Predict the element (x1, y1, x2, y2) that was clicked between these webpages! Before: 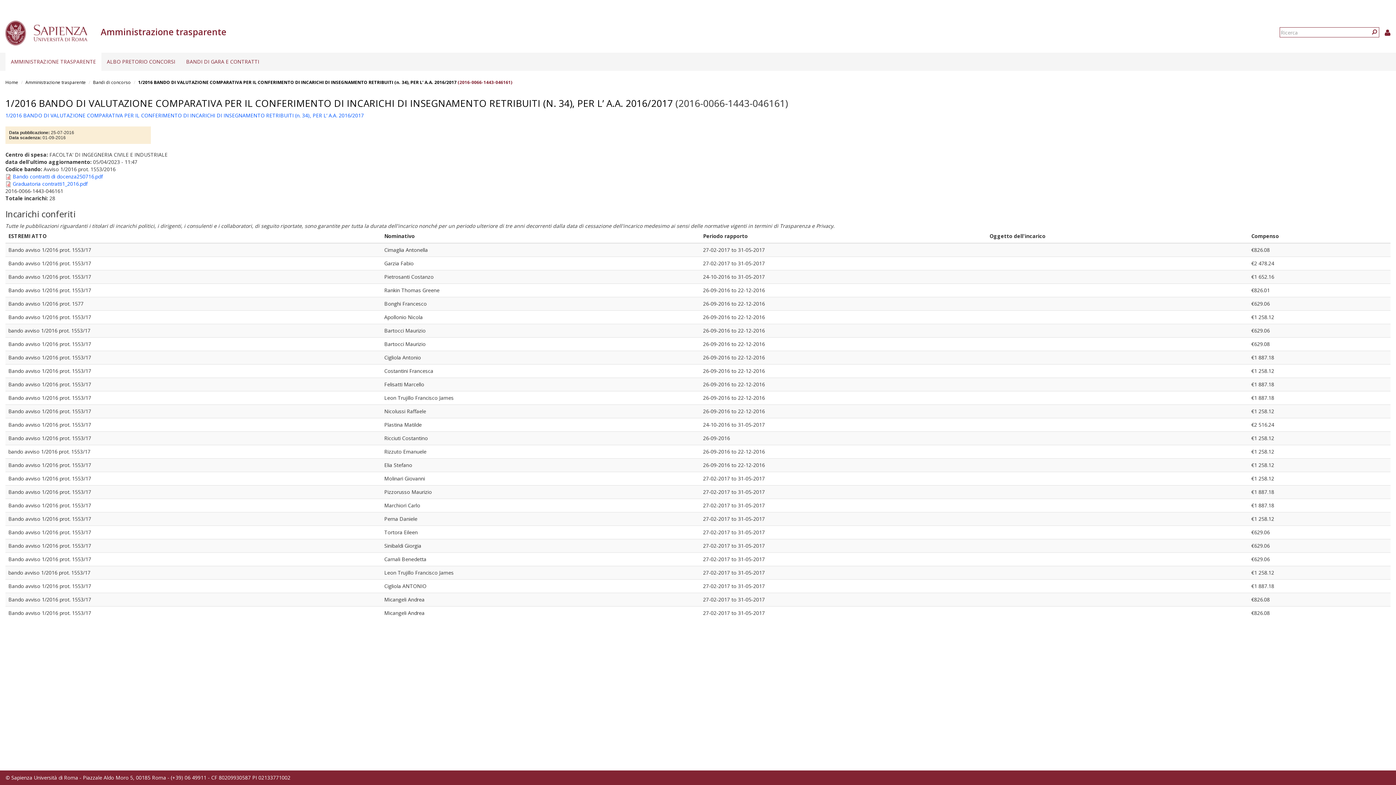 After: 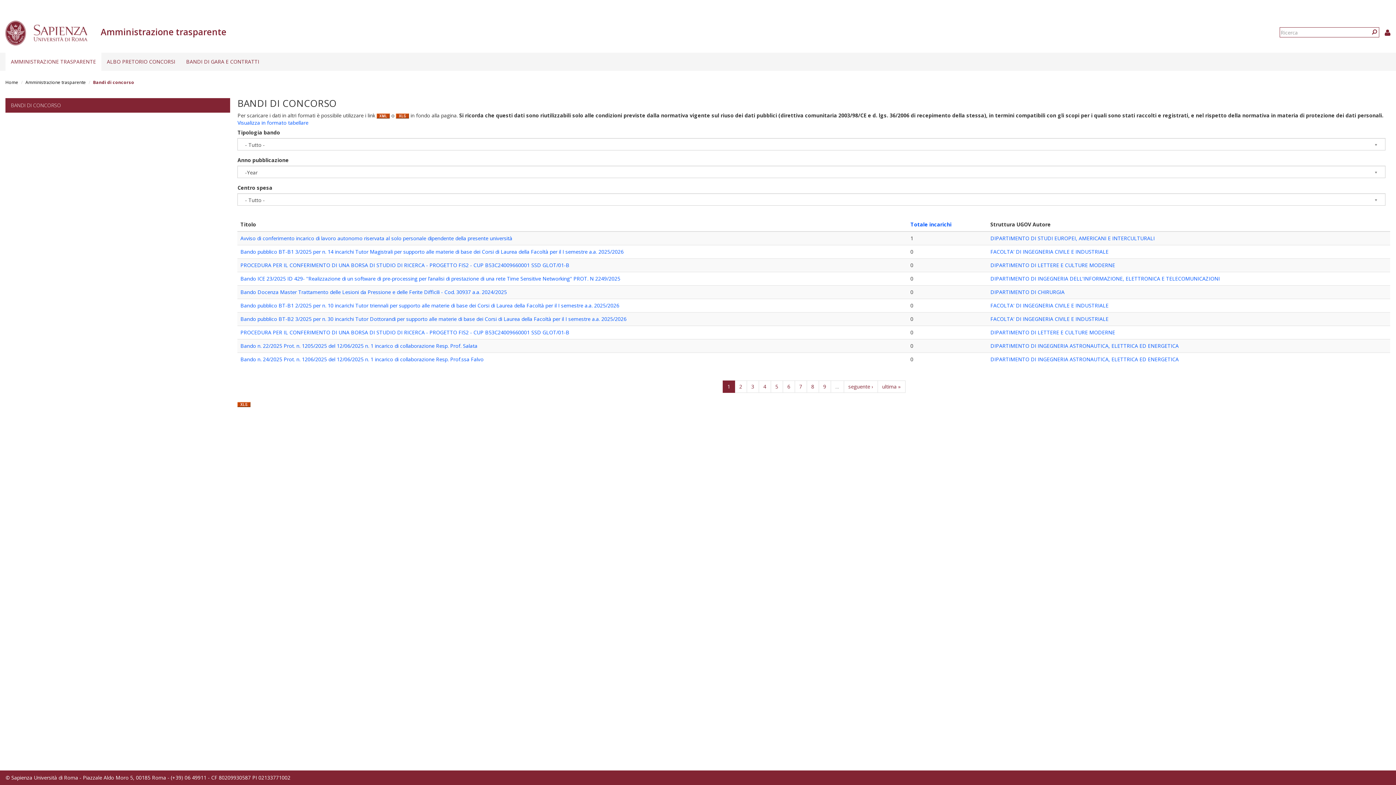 Action: bbox: (93, 79, 130, 85) label: Bandi di concorso